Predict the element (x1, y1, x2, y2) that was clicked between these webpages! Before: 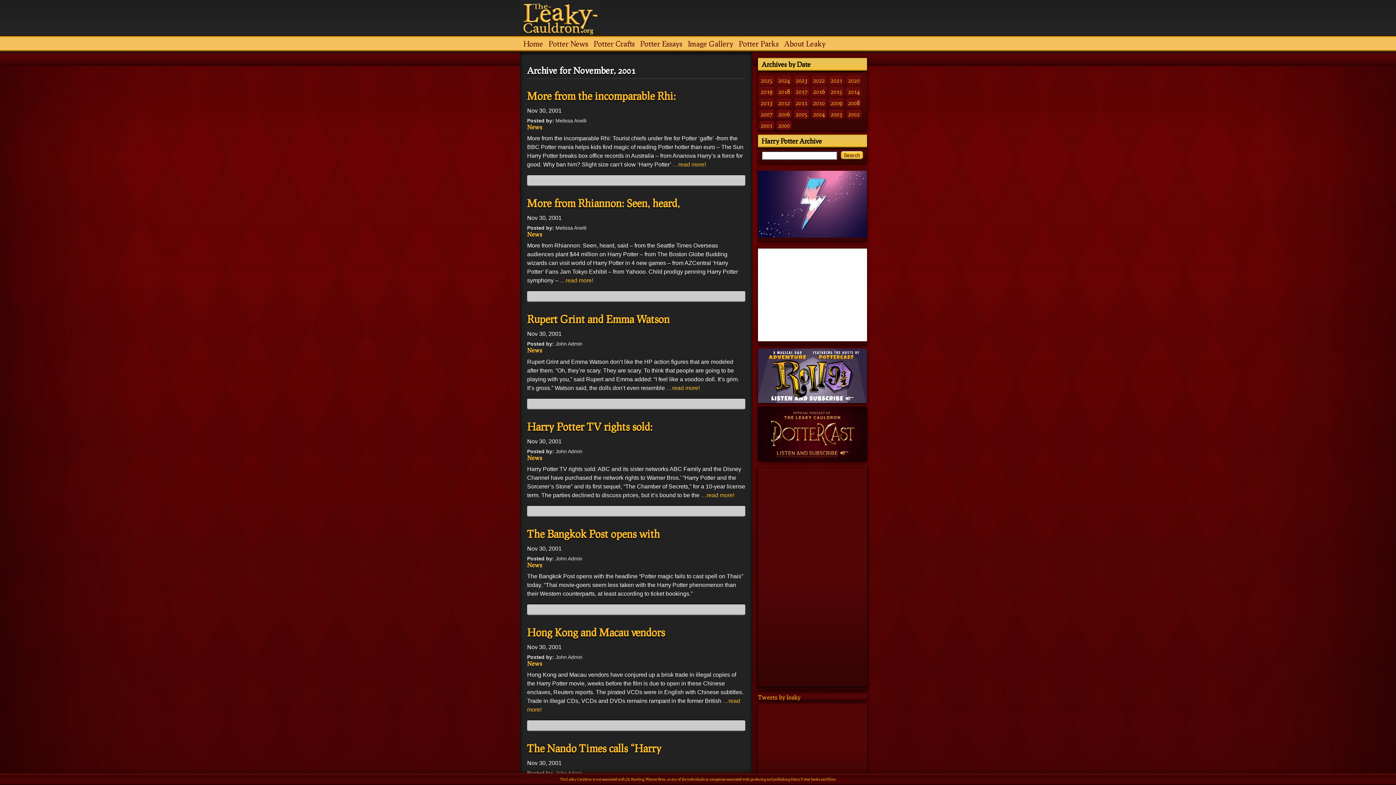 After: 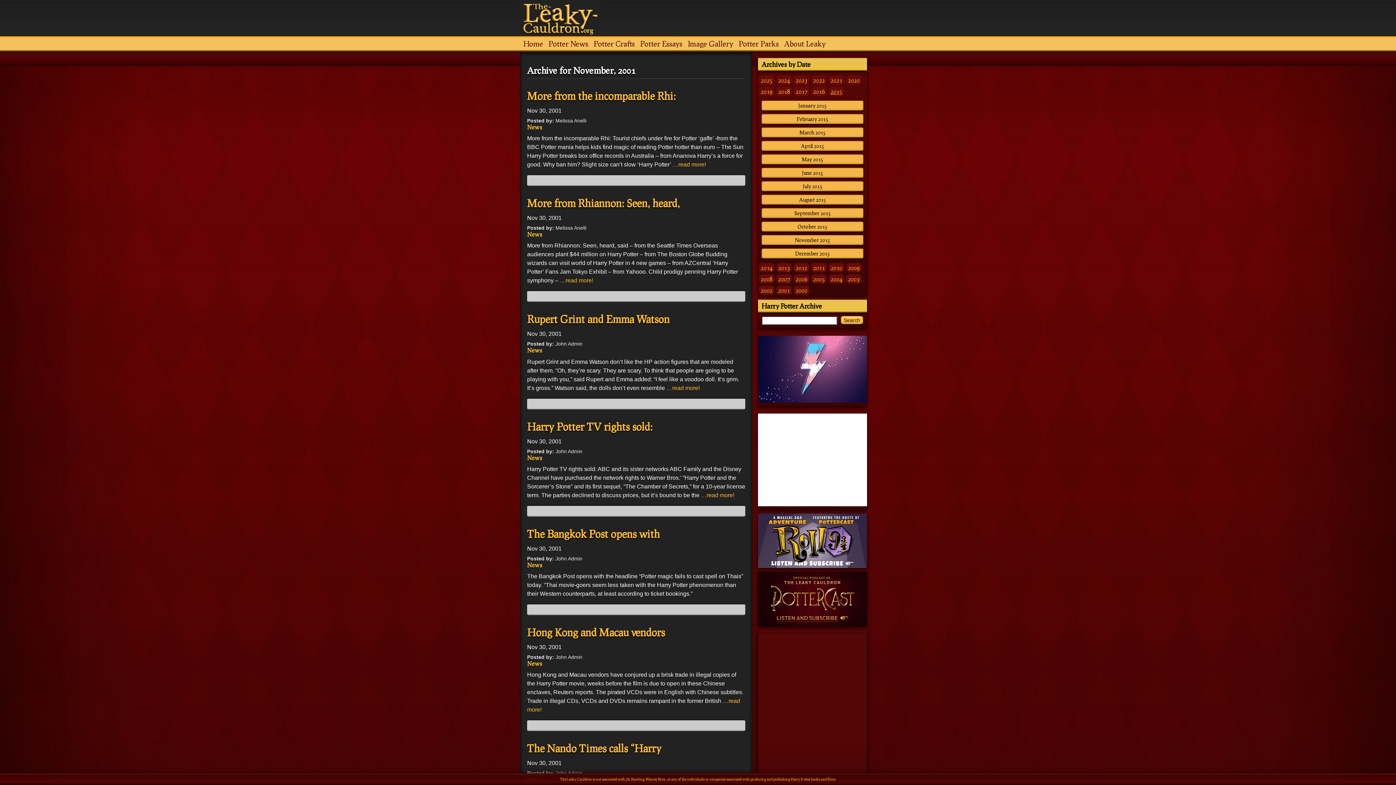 Action: bbox: (829, 86, 844, 96) label: 2015